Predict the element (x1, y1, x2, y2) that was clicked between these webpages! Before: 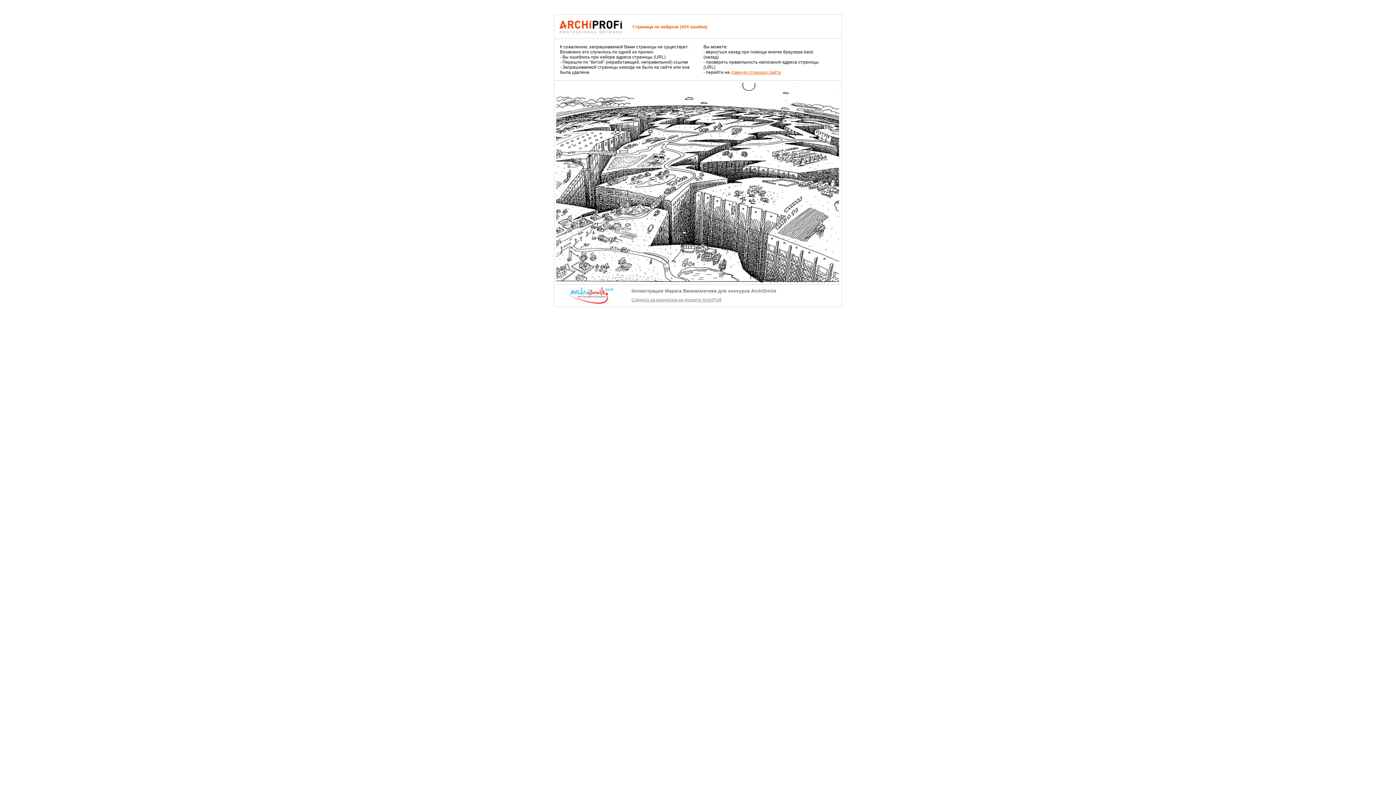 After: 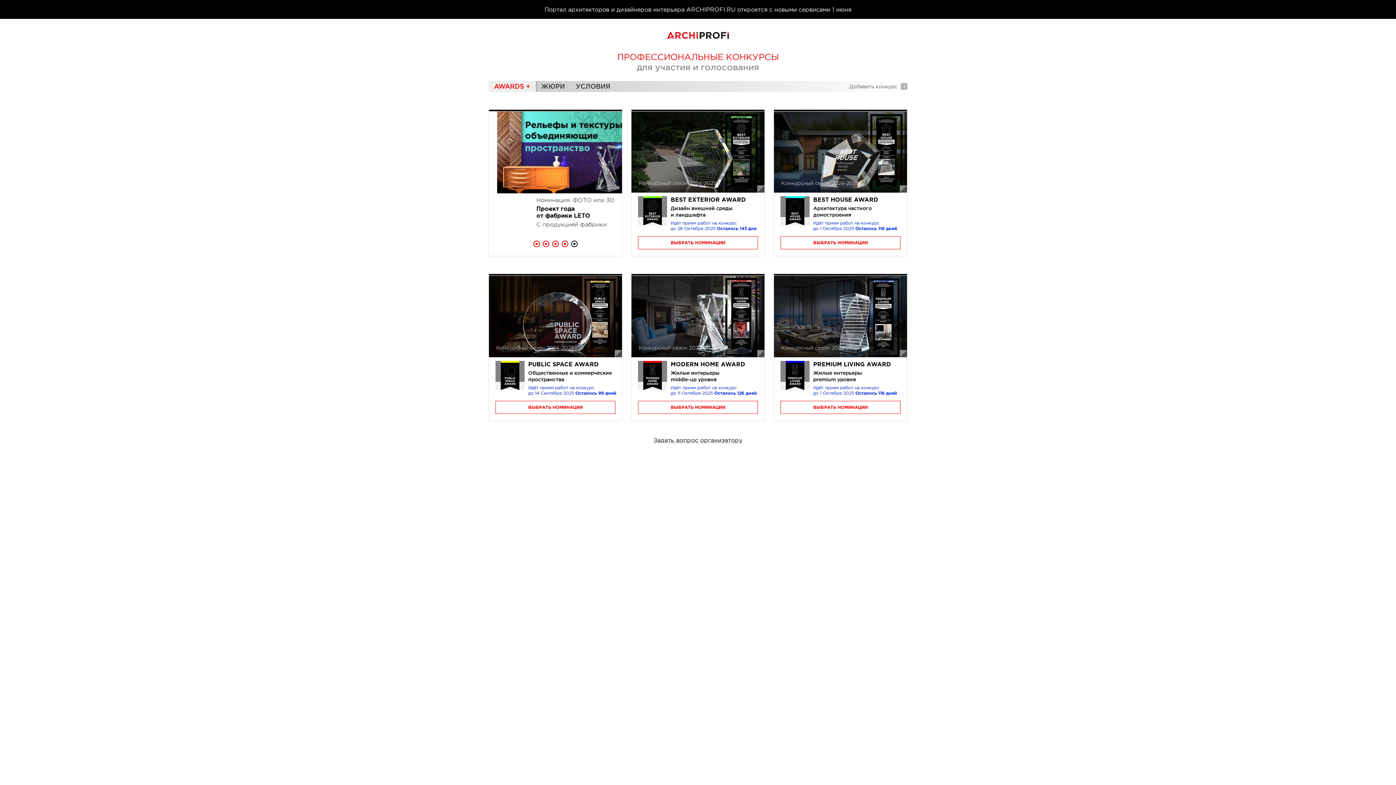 Action: bbox: (558, 18, 629, 38)